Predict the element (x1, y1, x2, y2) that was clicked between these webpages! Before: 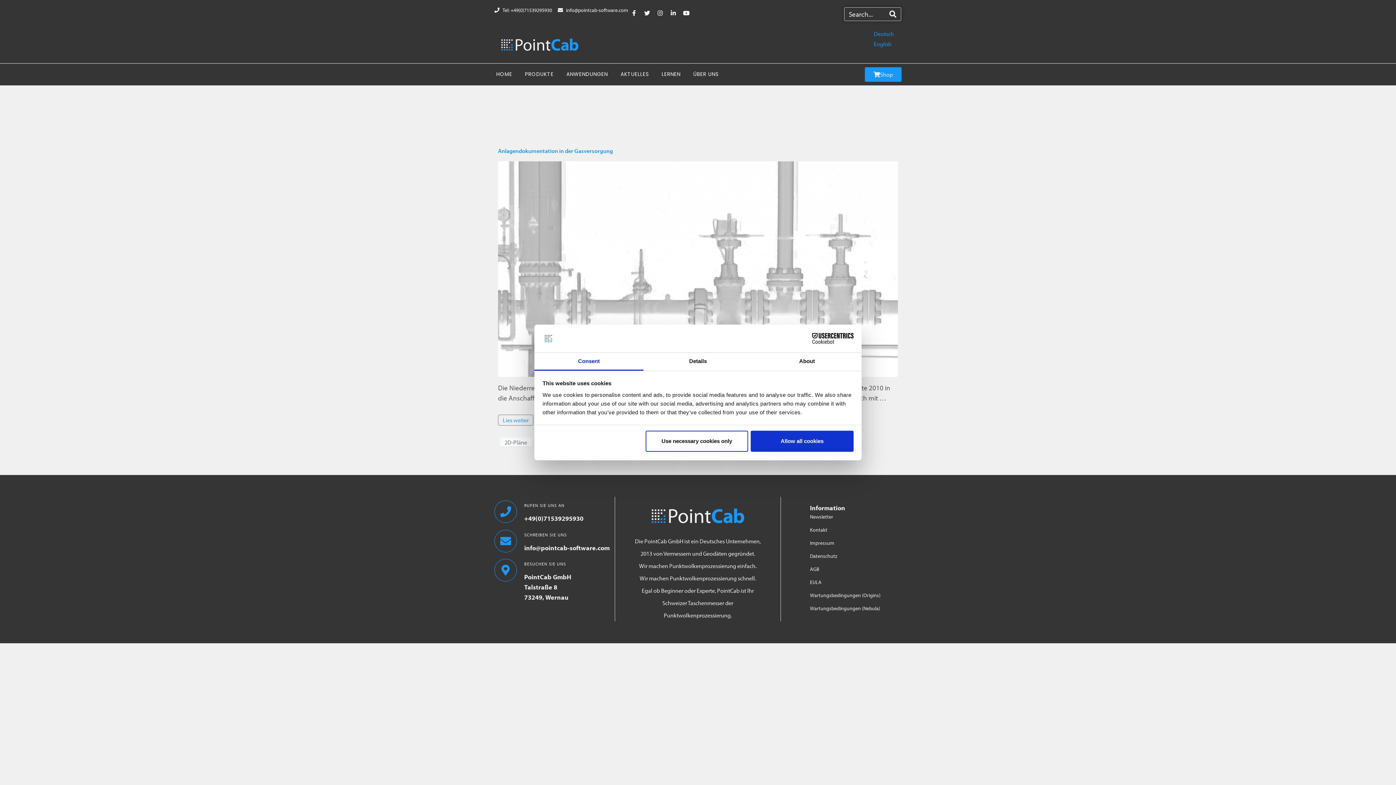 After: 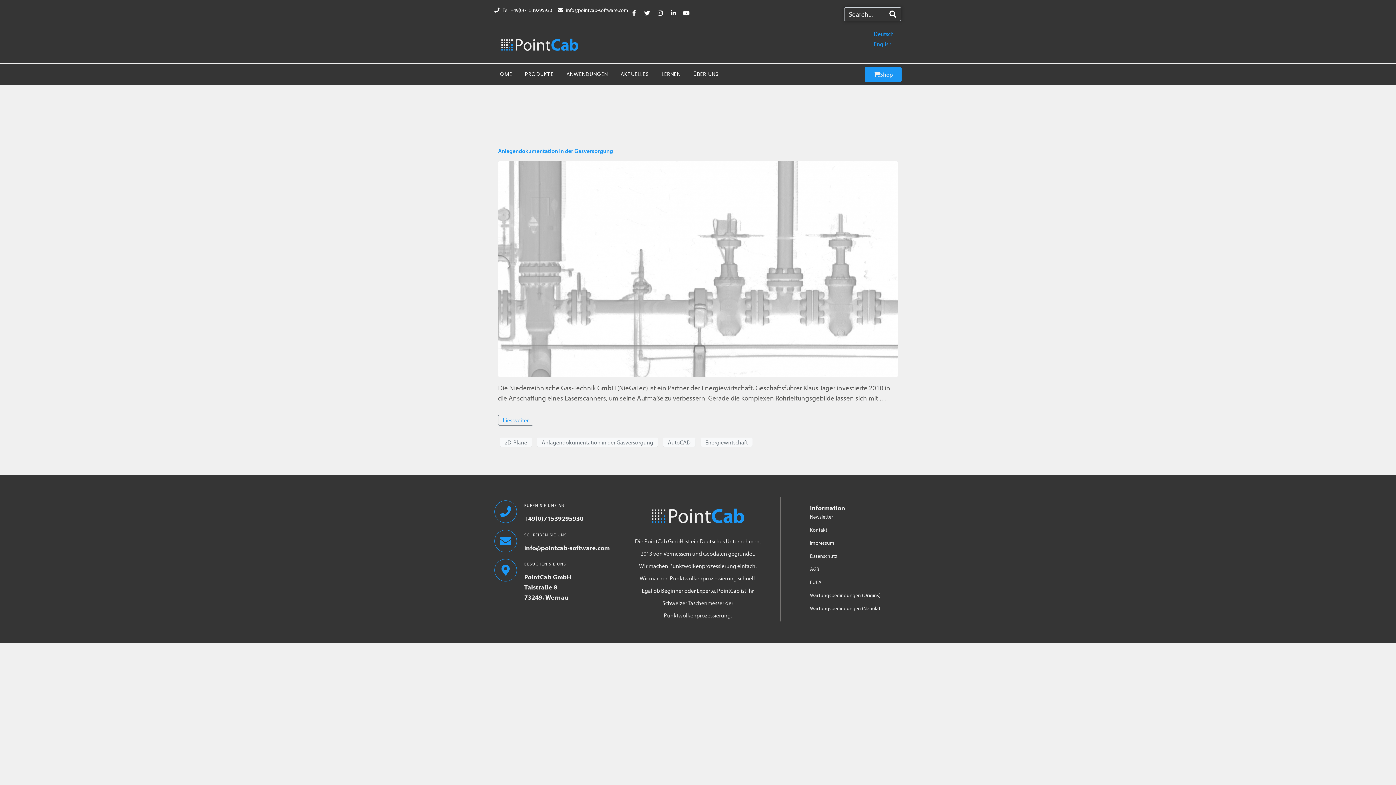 Action: bbox: (751, 431, 853, 452) label: Allow all cookies